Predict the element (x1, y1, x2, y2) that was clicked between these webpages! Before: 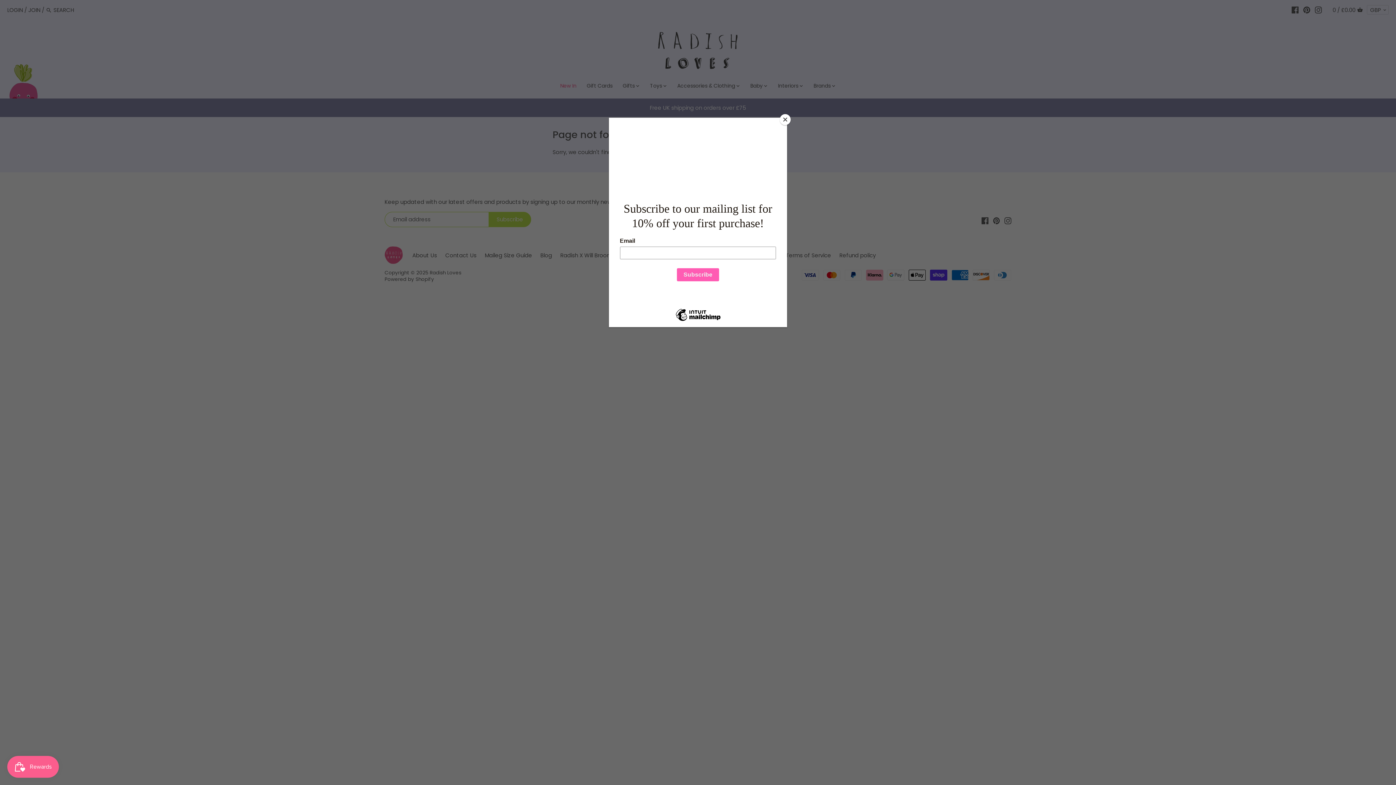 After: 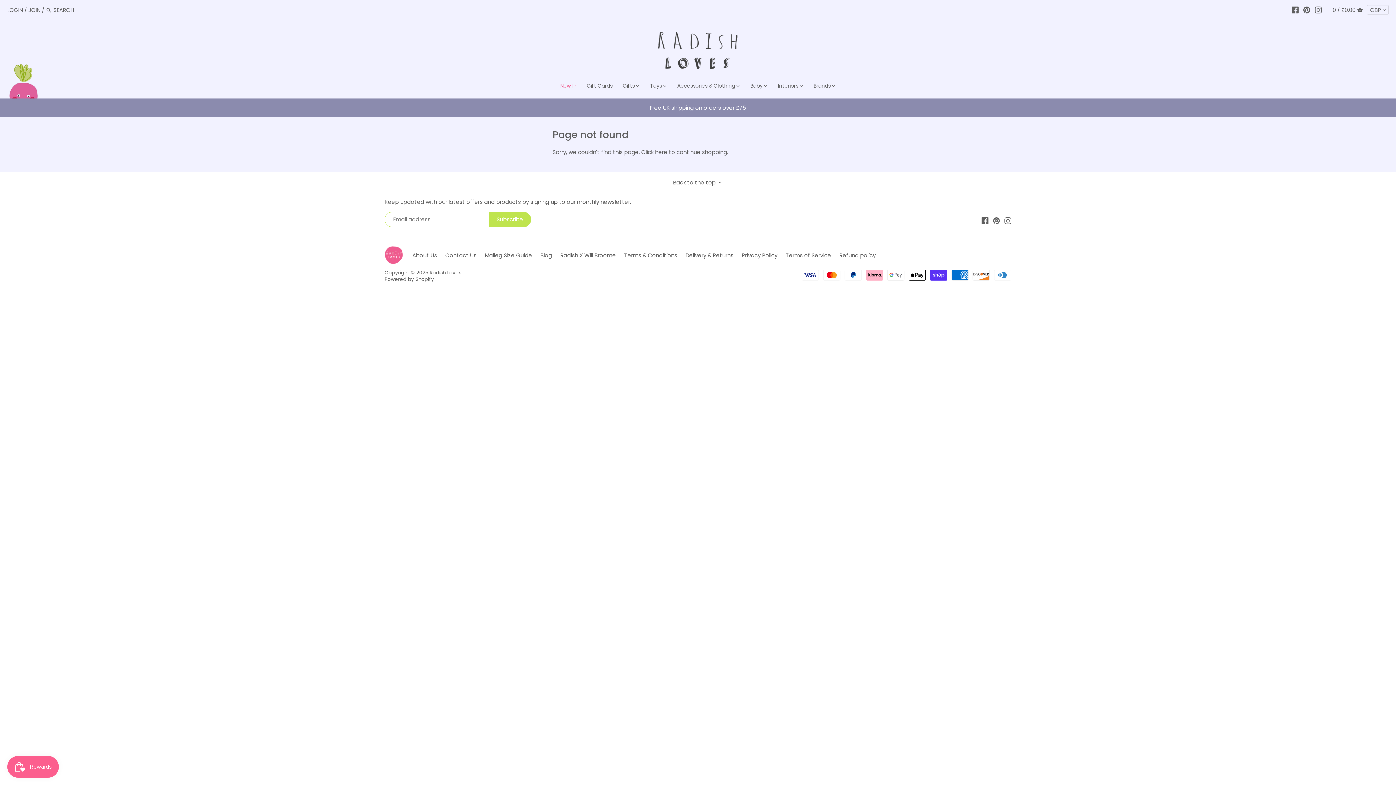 Action: bbox: (780, 114, 790, 125) label: Close